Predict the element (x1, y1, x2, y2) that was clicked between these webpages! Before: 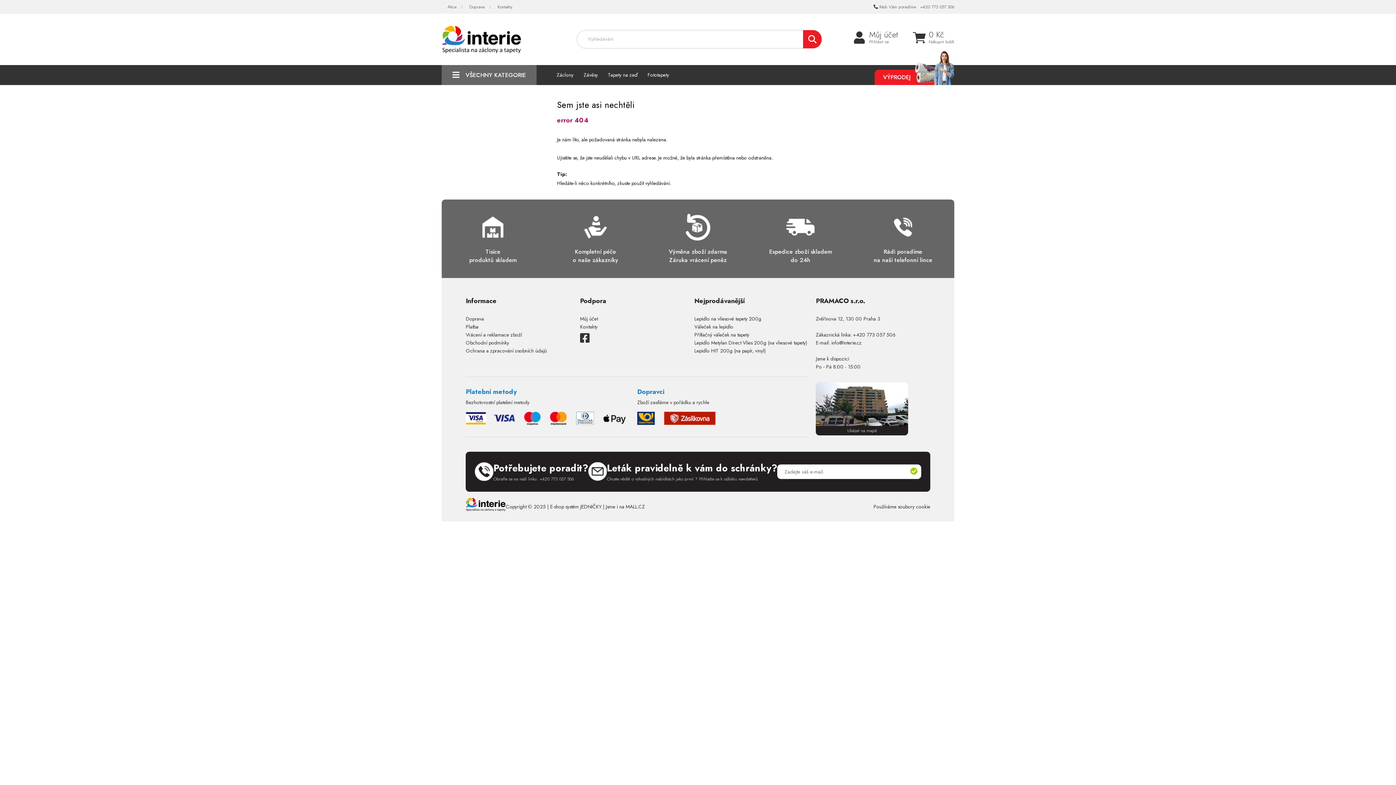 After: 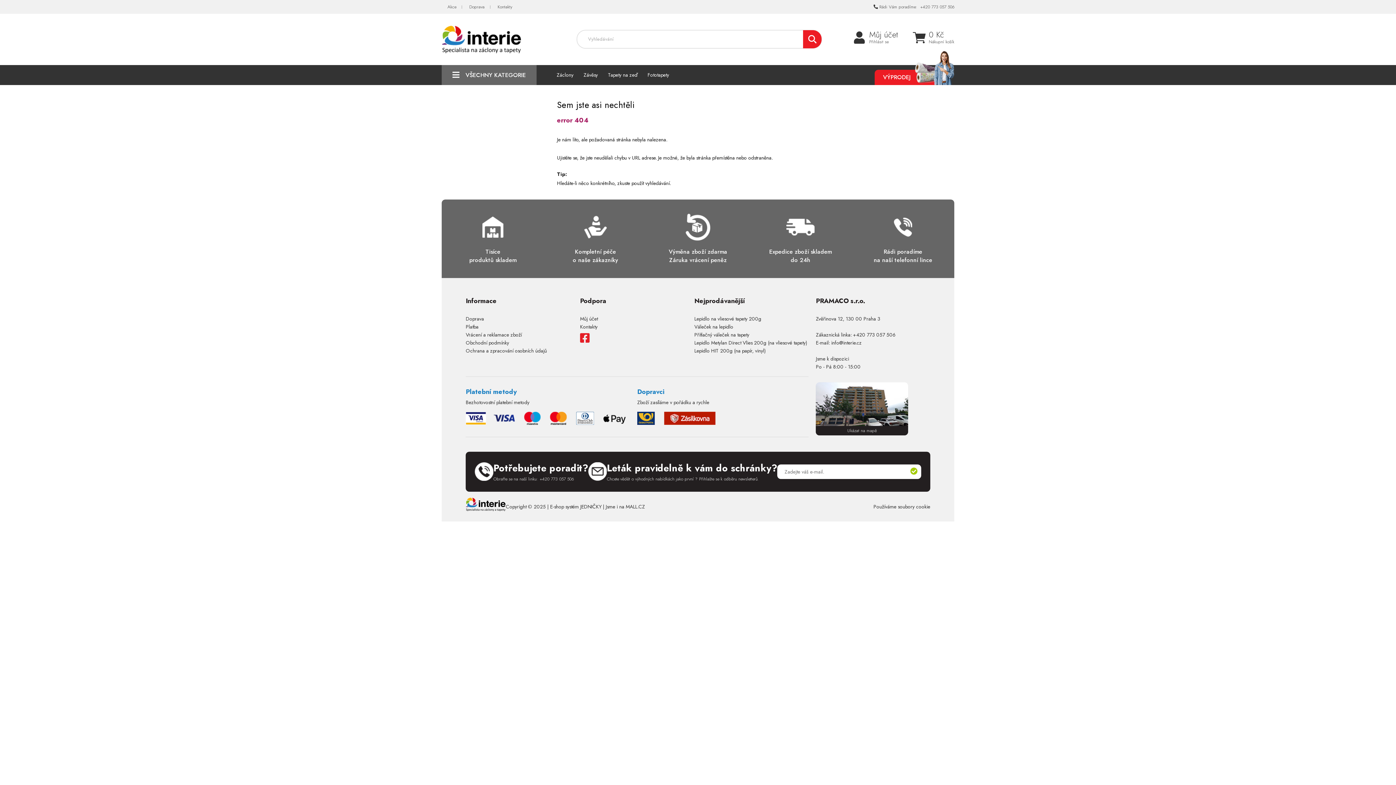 Action: bbox: (580, 330, 589, 346)